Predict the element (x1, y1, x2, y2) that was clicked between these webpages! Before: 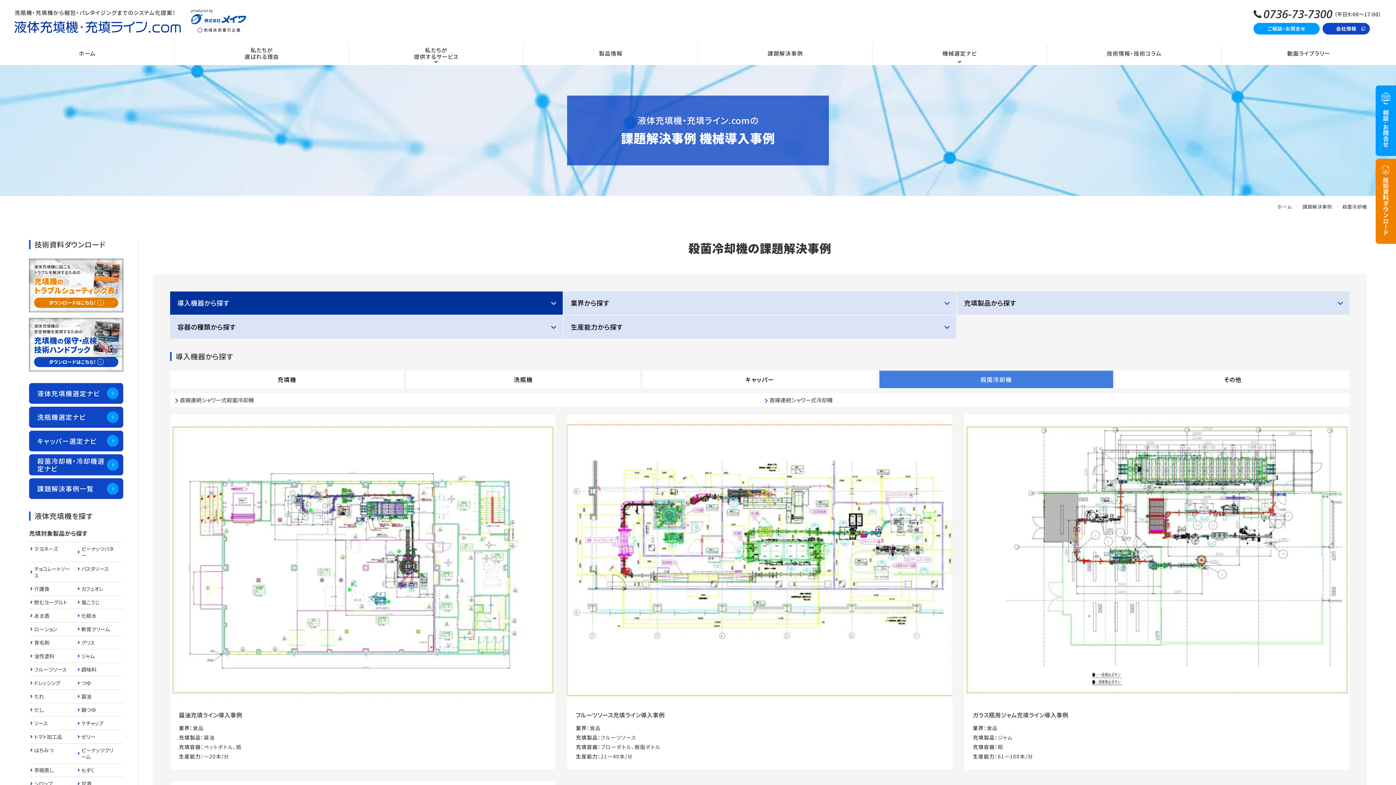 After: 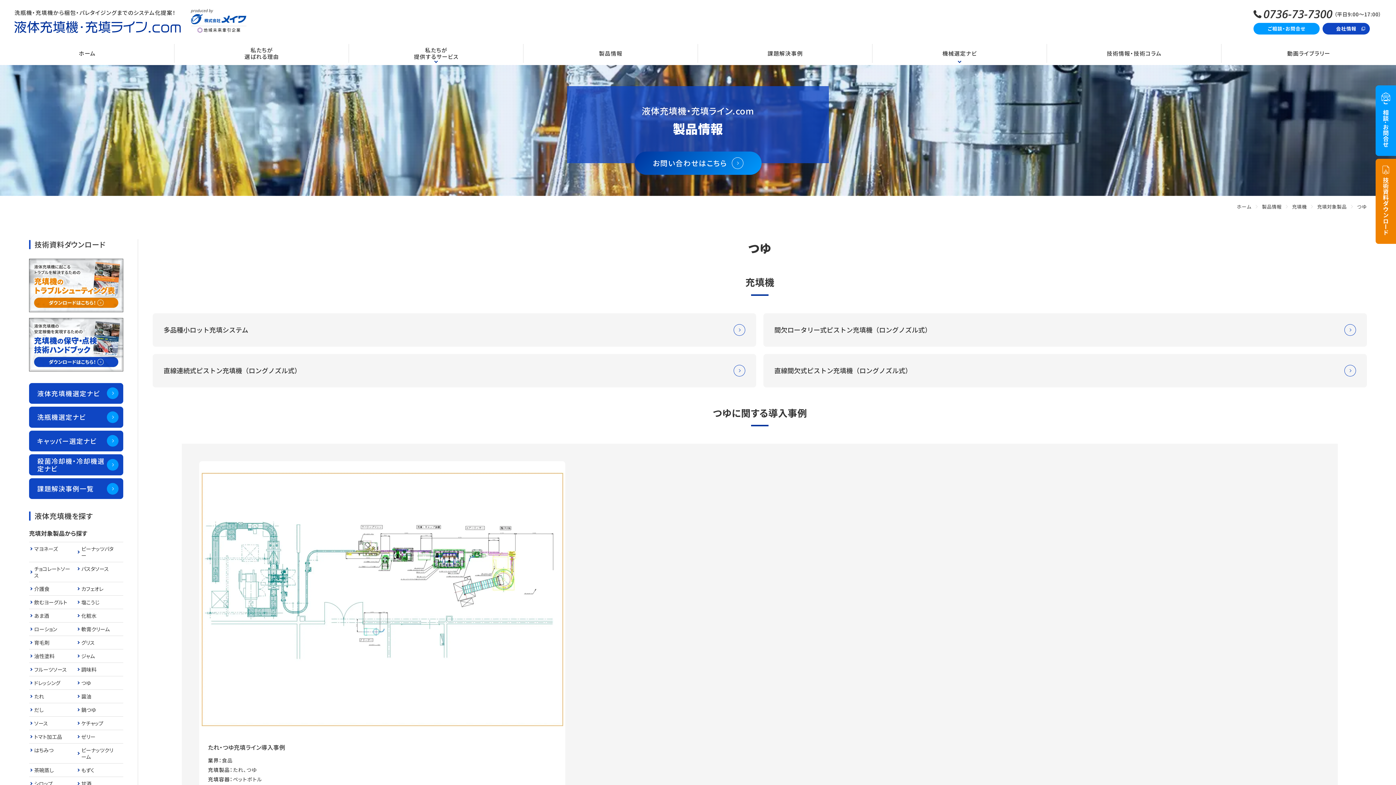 Action: bbox: (76, 676, 123, 689) label: つゆ